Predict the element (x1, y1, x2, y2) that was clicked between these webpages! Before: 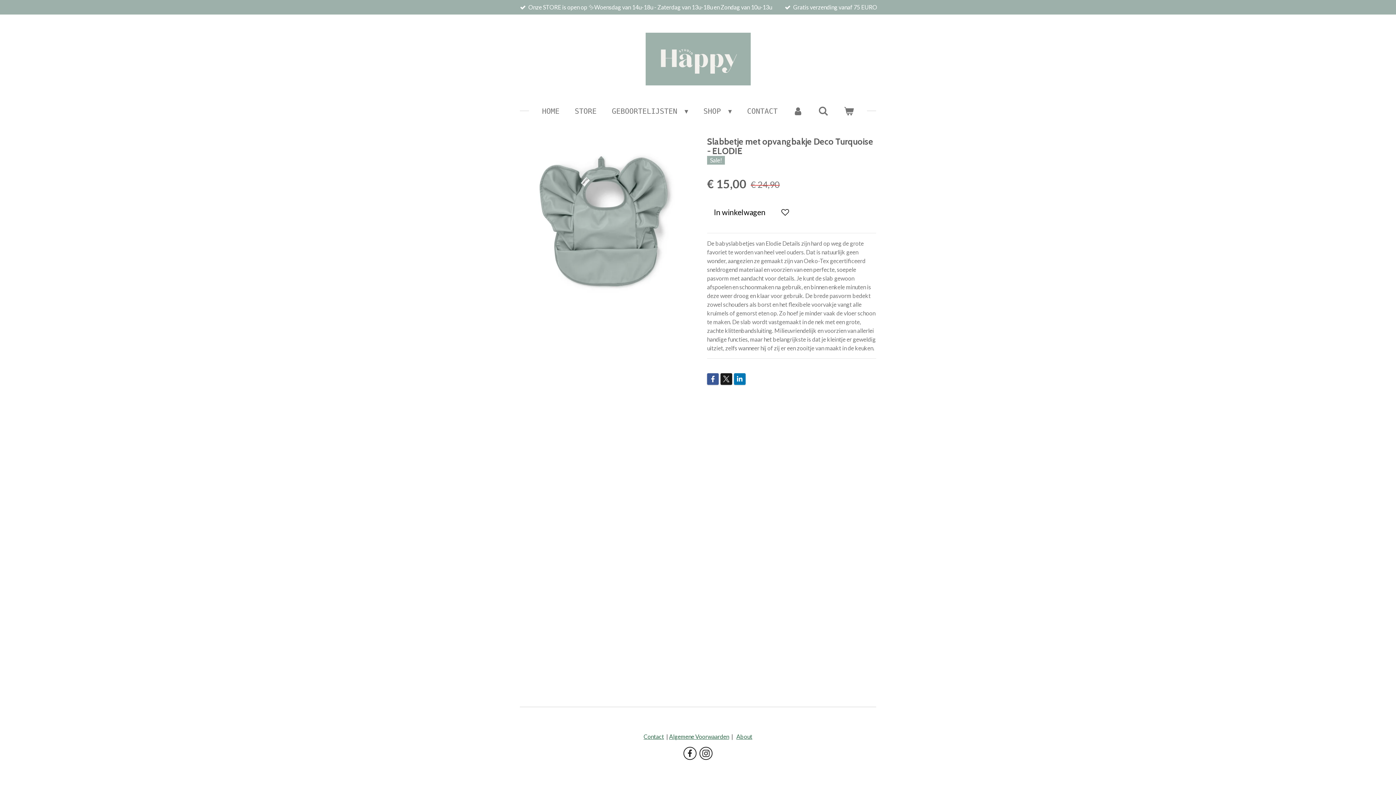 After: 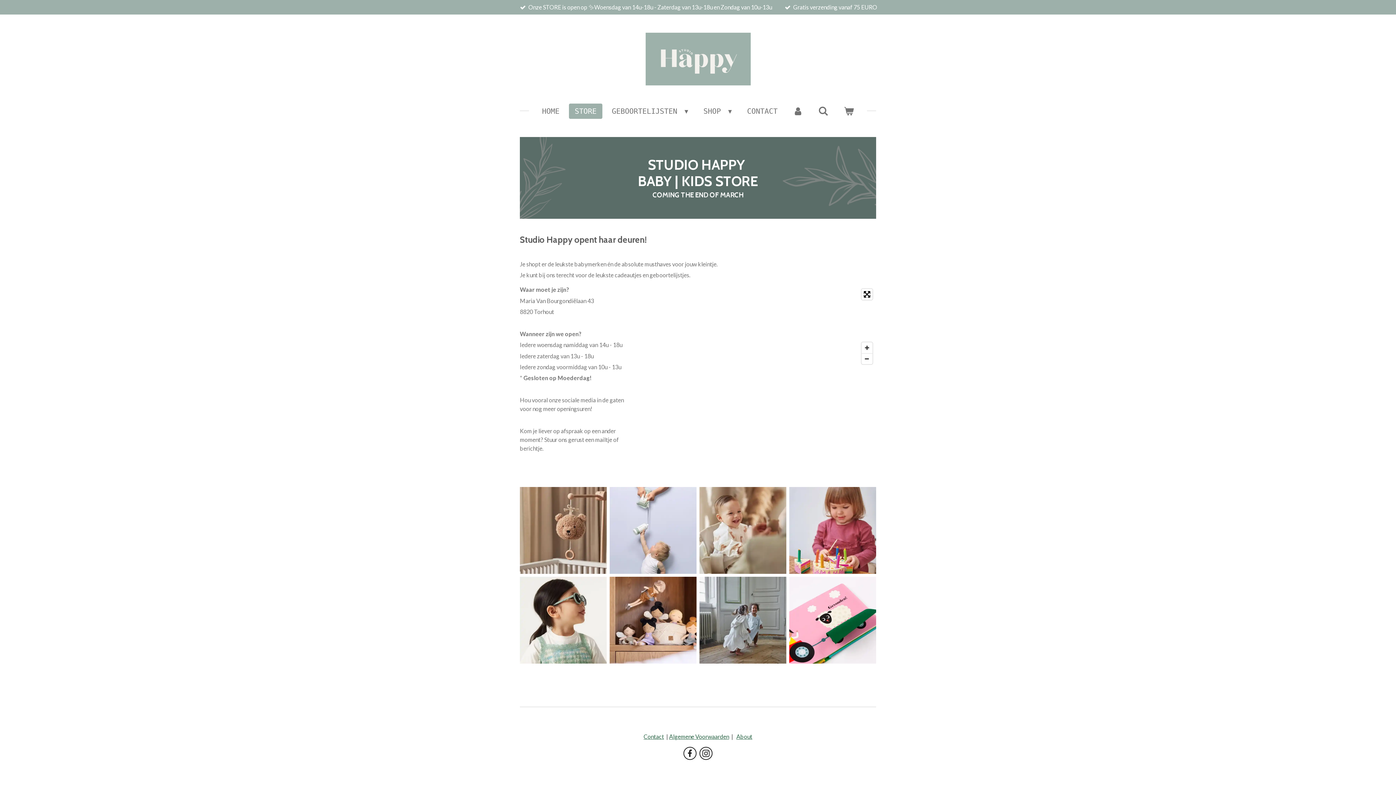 Action: label: STORE bbox: (569, 103, 602, 118)